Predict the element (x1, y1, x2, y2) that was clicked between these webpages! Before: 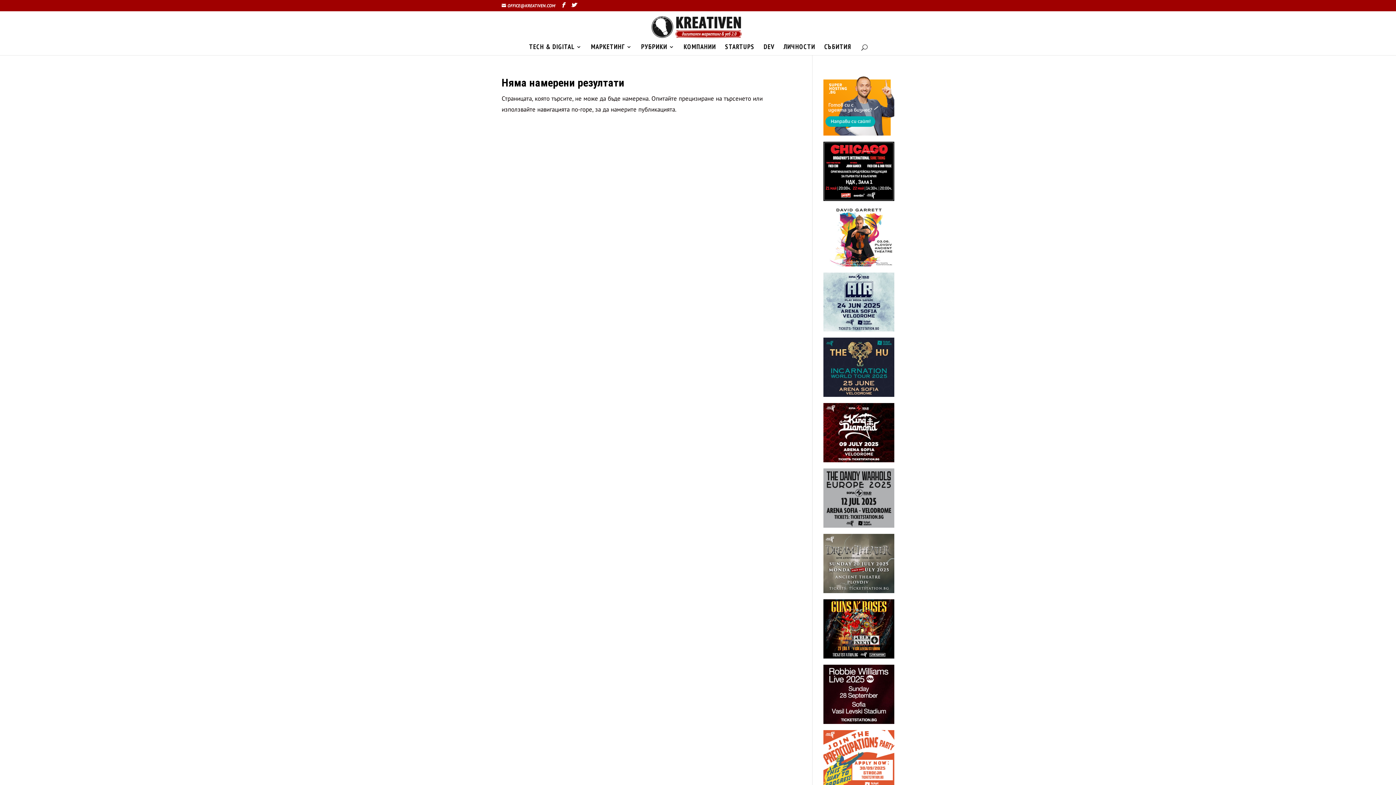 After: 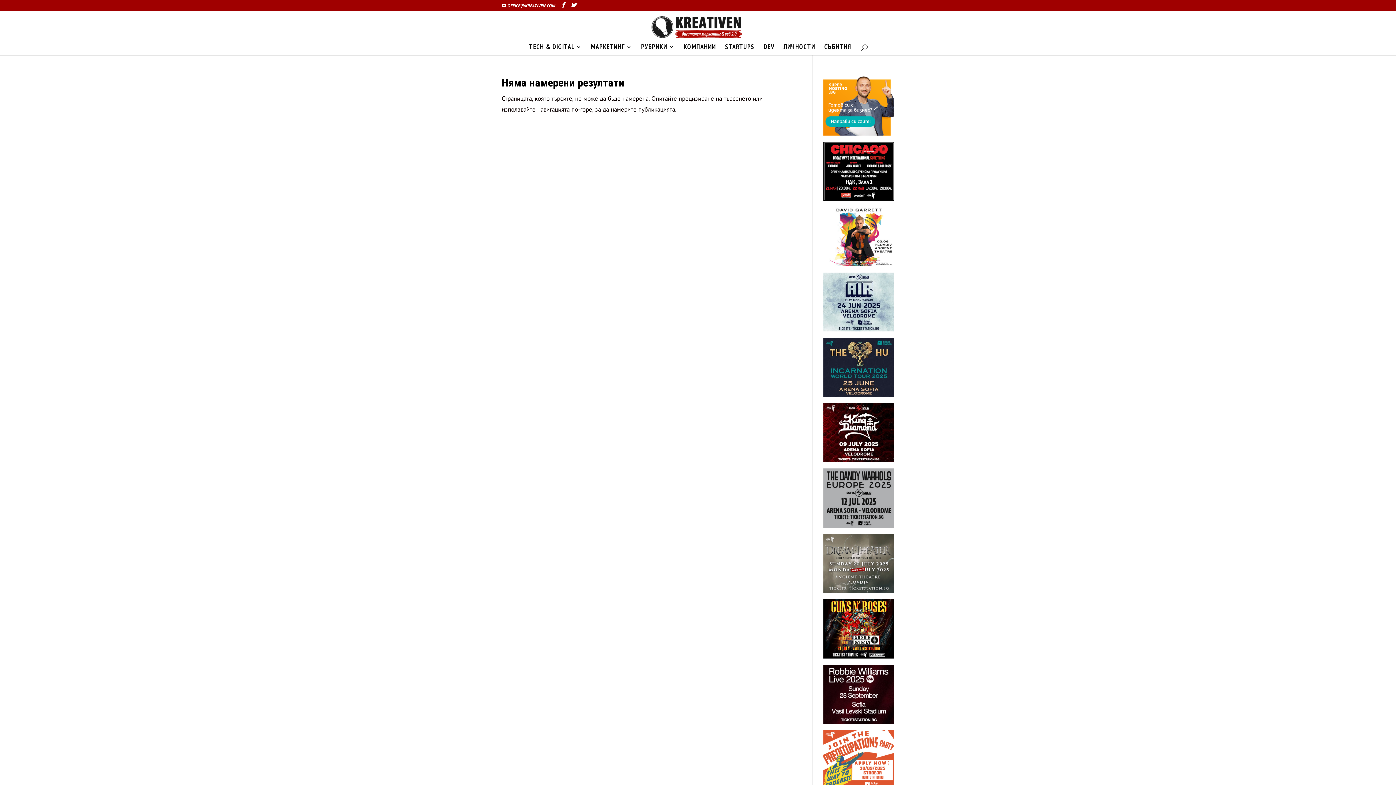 Action: bbox: (823, 468, 894, 528)